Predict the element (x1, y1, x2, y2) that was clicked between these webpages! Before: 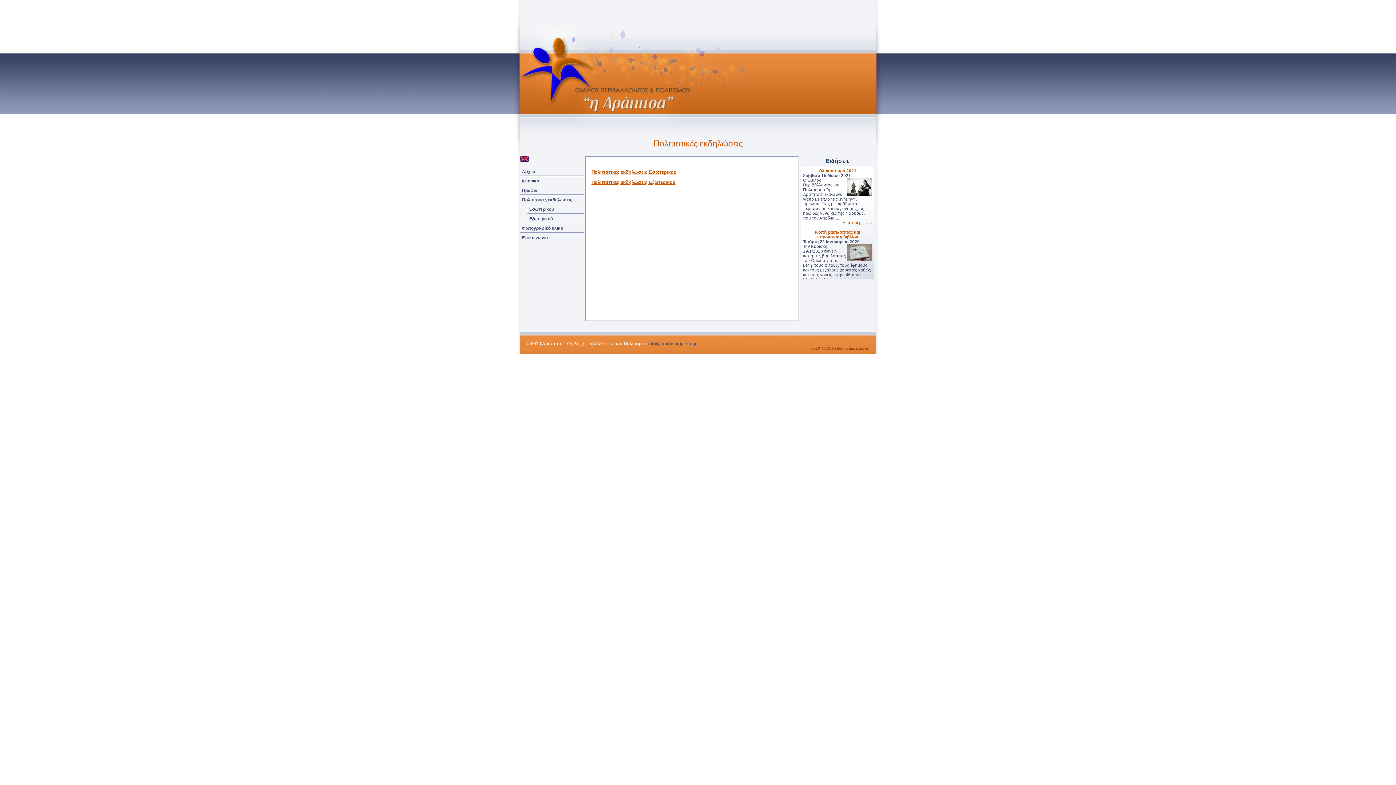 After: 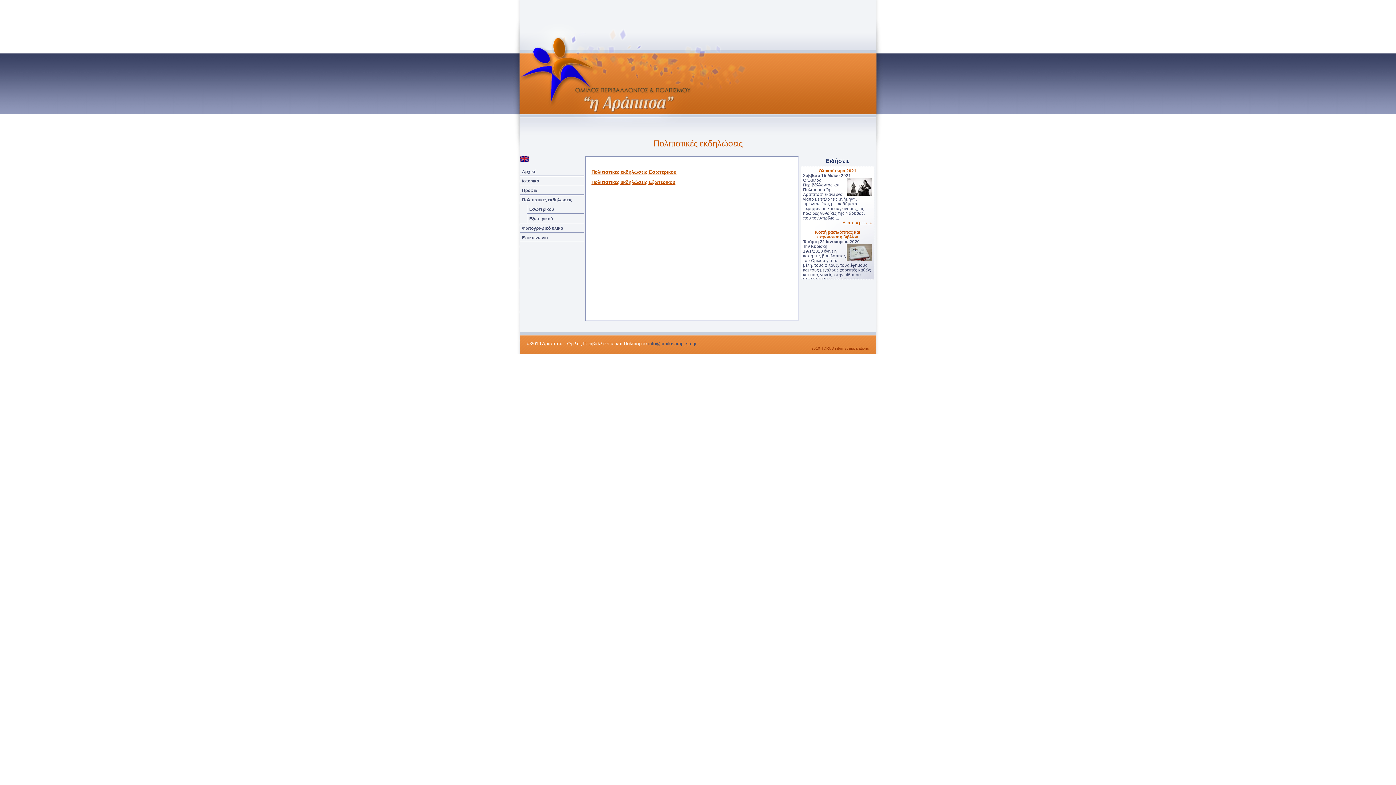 Action: label: Πολιτιστικές εκδηλώσεις bbox: (520, 195, 584, 204)